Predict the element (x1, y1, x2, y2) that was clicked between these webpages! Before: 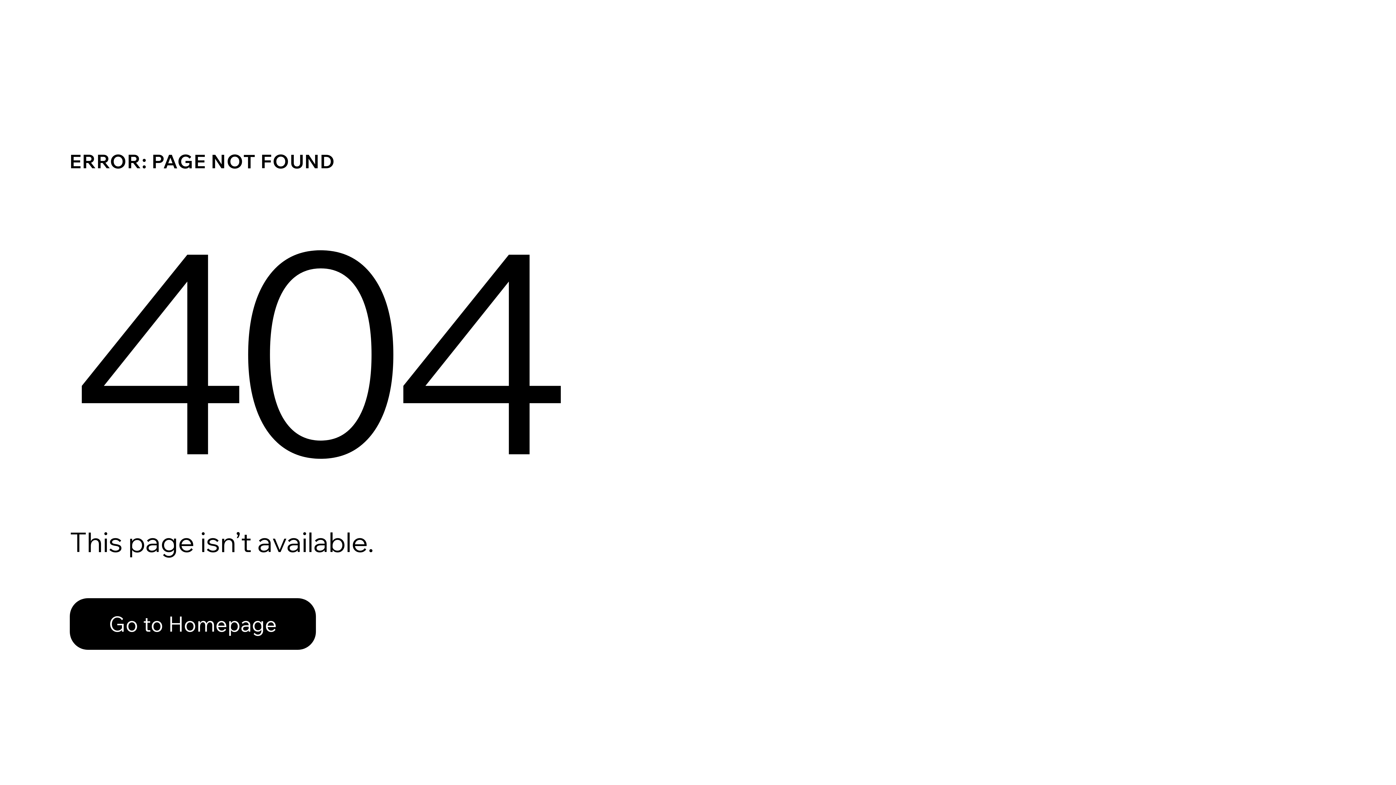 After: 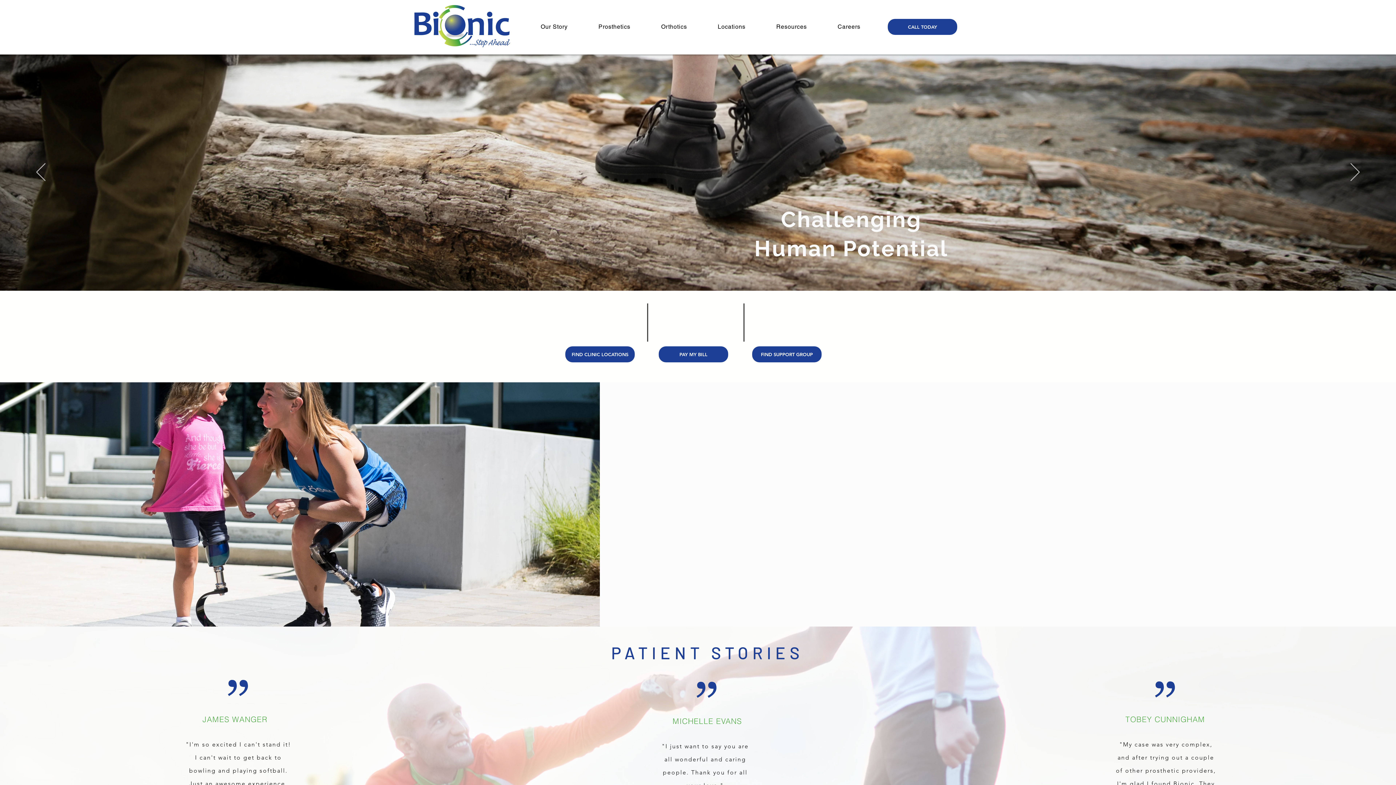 Action: bbox: (69, 598, 316, 650) label: Go to Homepage